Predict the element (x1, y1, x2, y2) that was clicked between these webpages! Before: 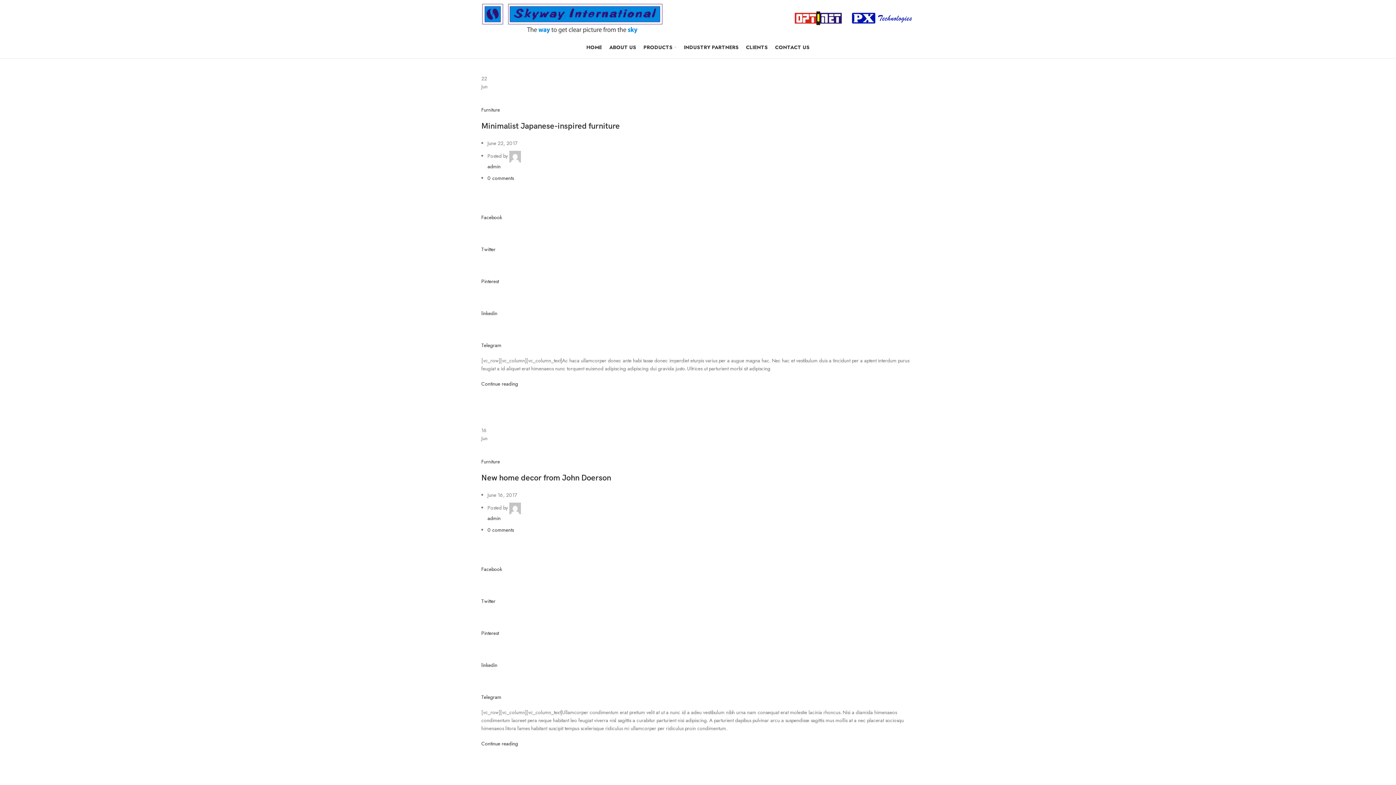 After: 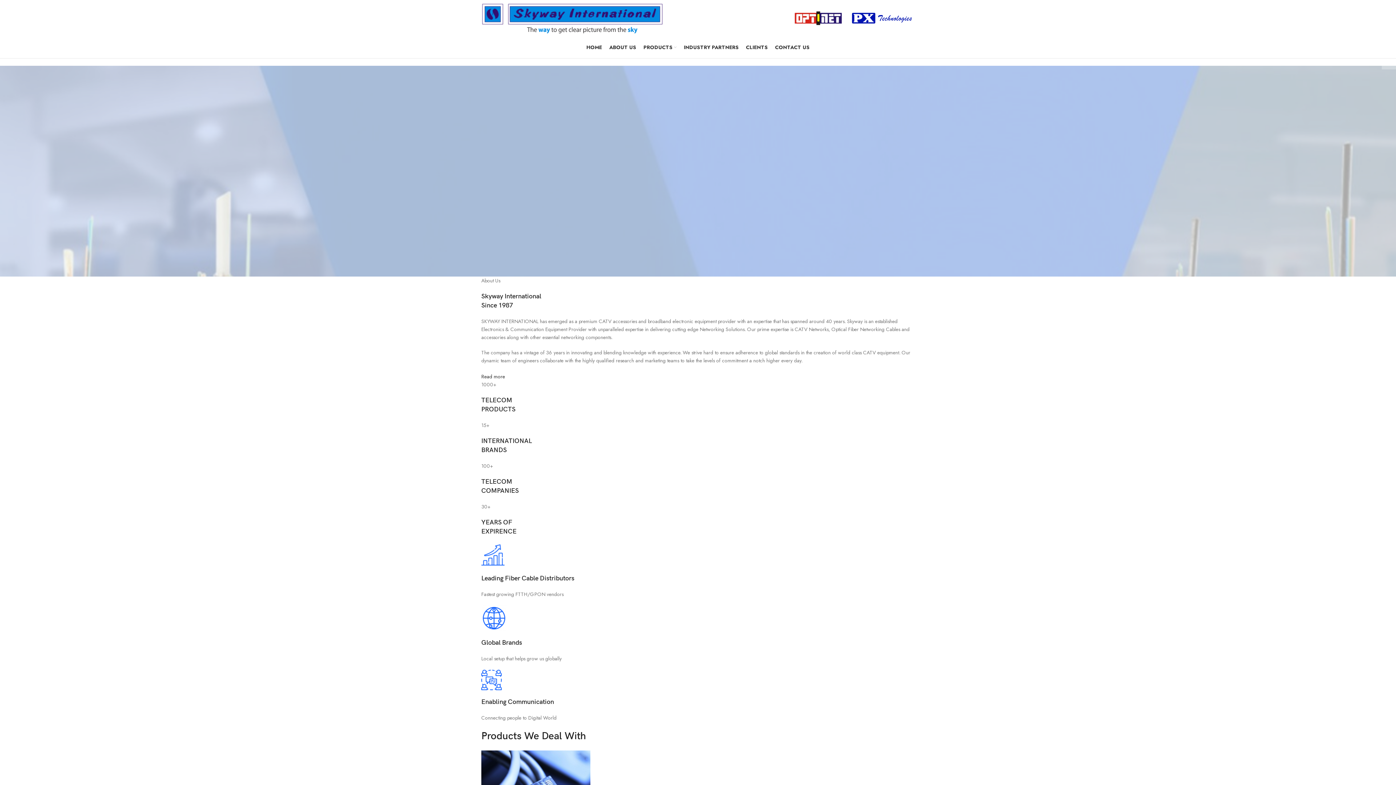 Action: bbox: (849, 13, 914, 21)